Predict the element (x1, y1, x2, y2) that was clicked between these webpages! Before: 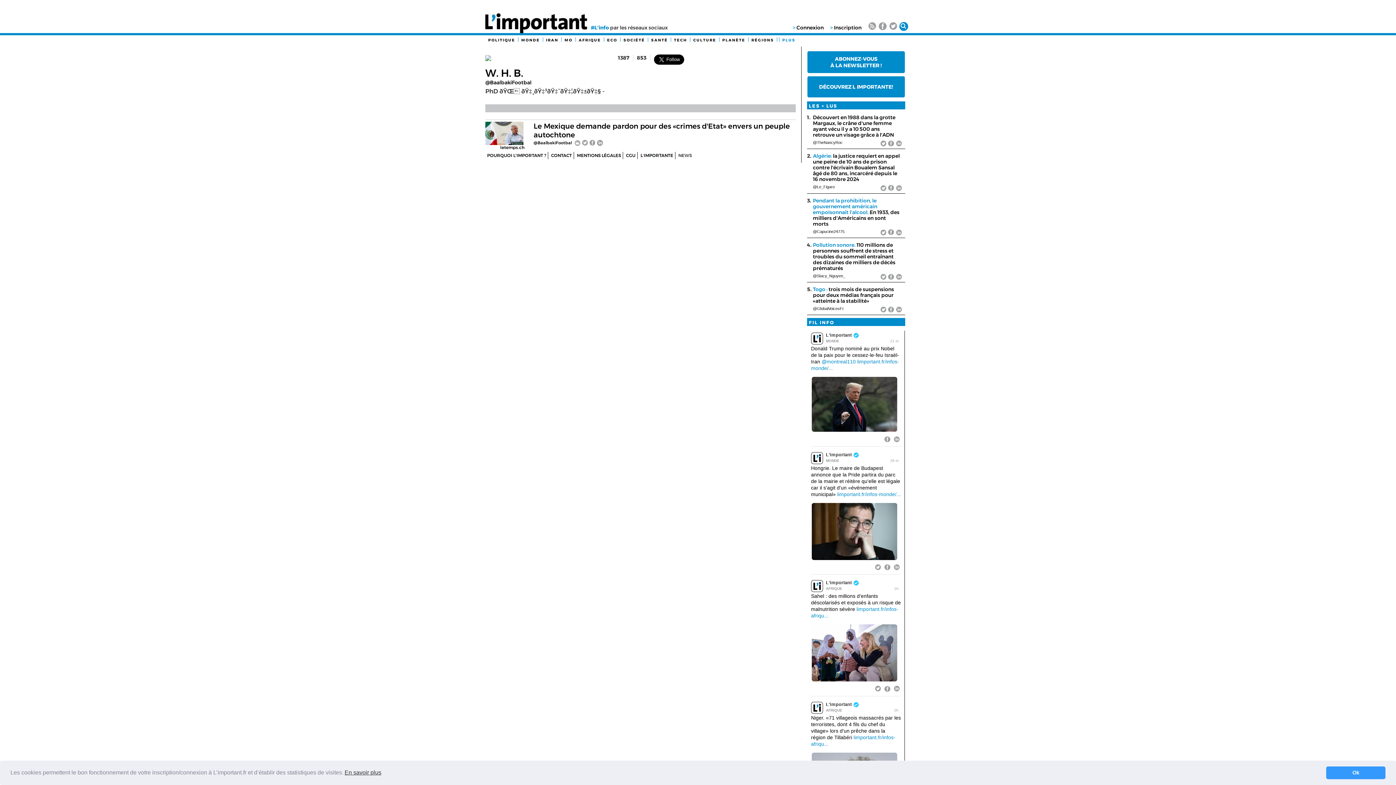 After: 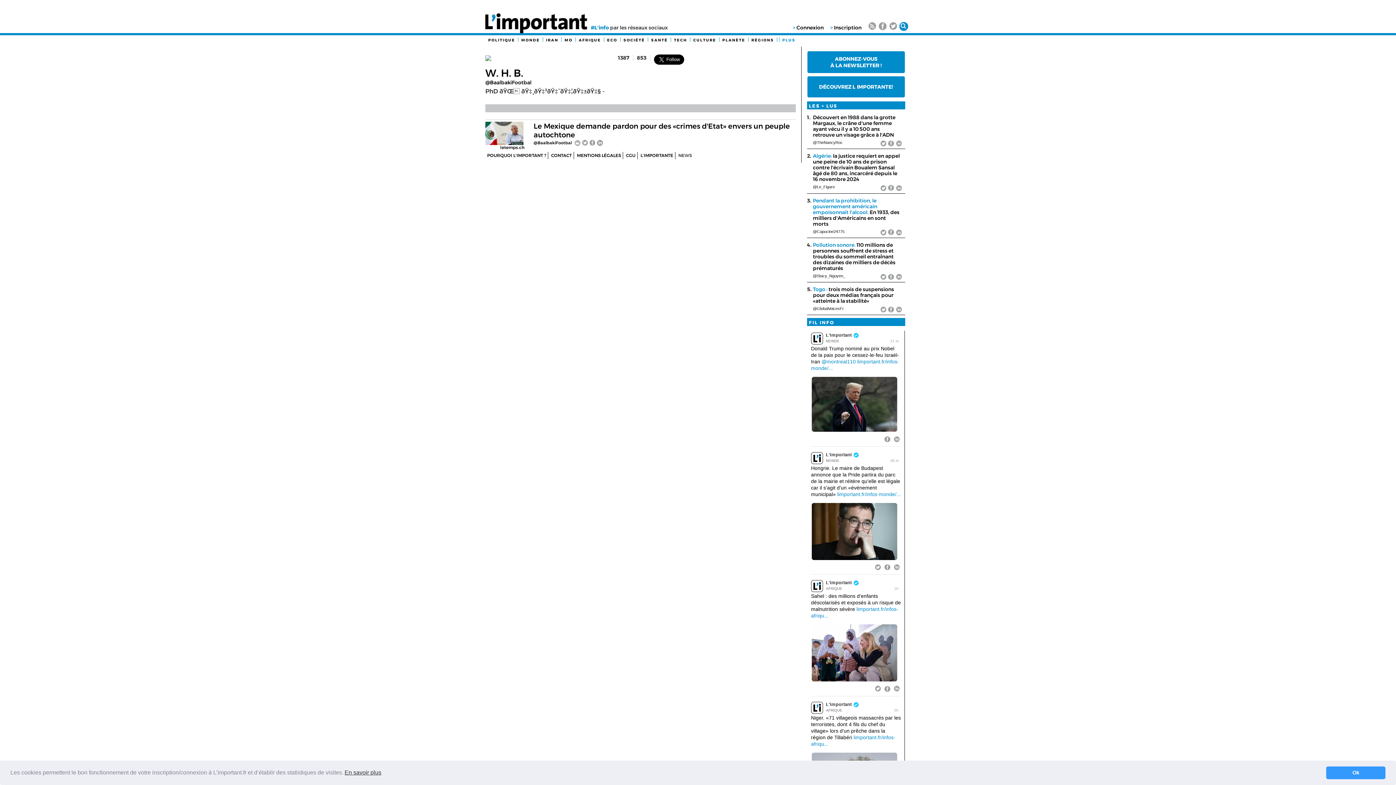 Action: label:   bbox: (880, 228, 888, 235)